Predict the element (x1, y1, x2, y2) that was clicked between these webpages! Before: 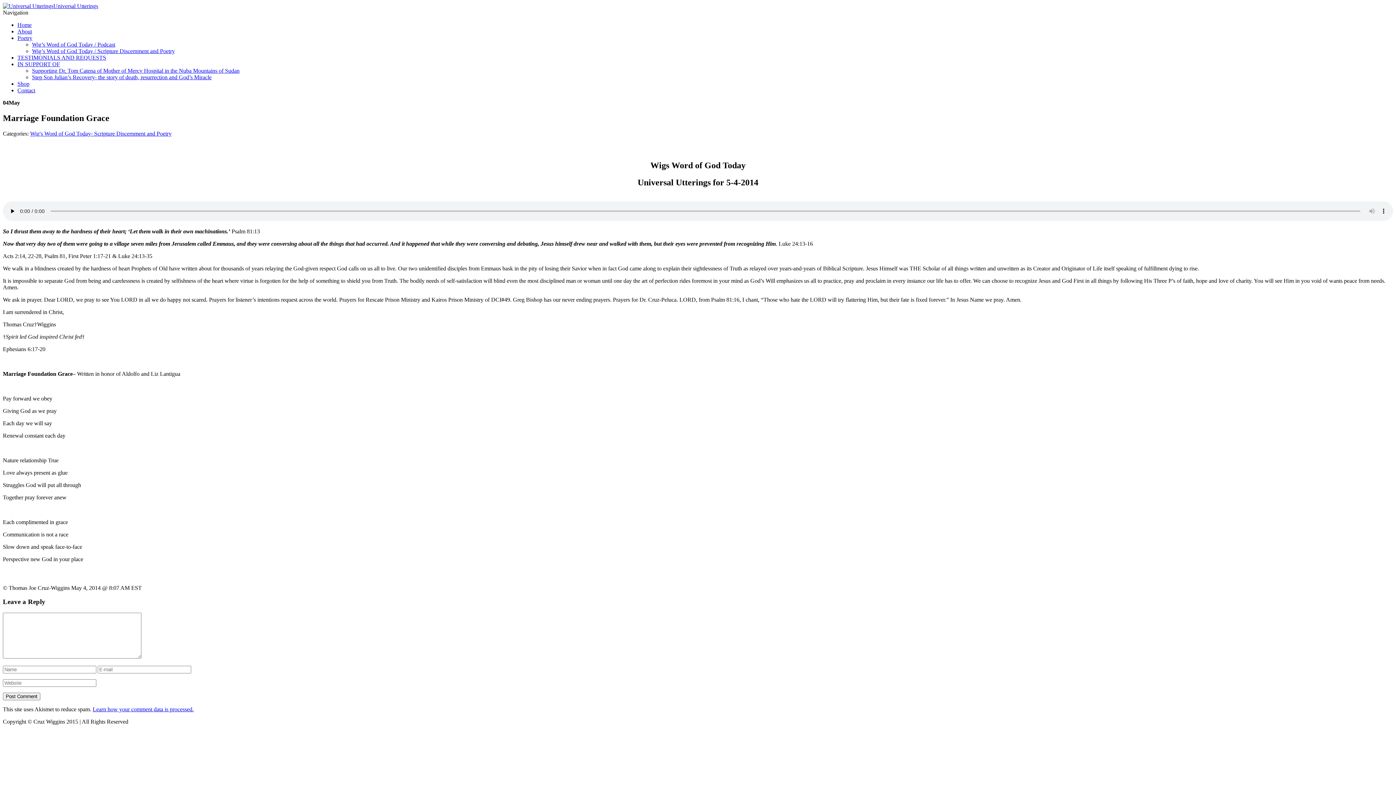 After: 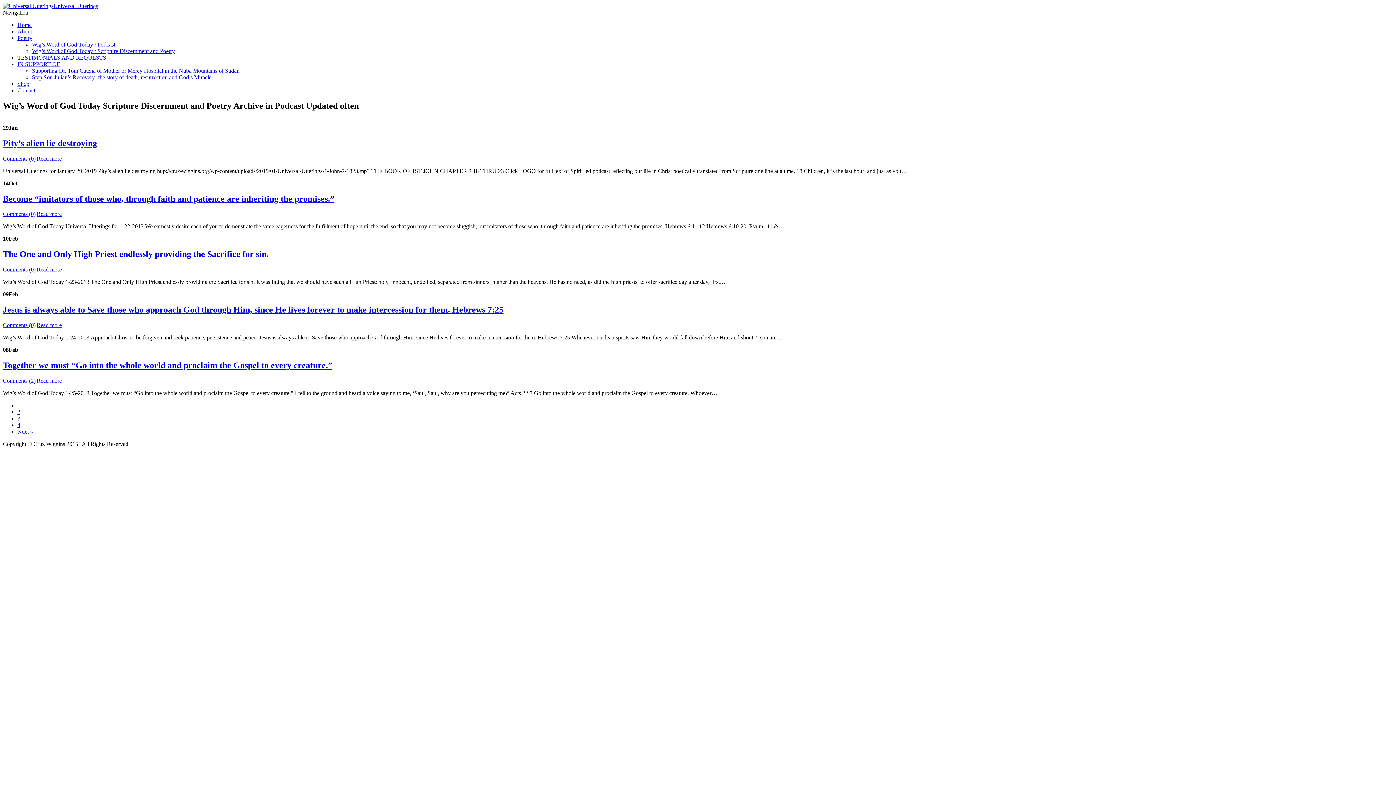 Action: label: Wig’s Word of God Today / Podcast bbox: (32, 41, 115, 47)